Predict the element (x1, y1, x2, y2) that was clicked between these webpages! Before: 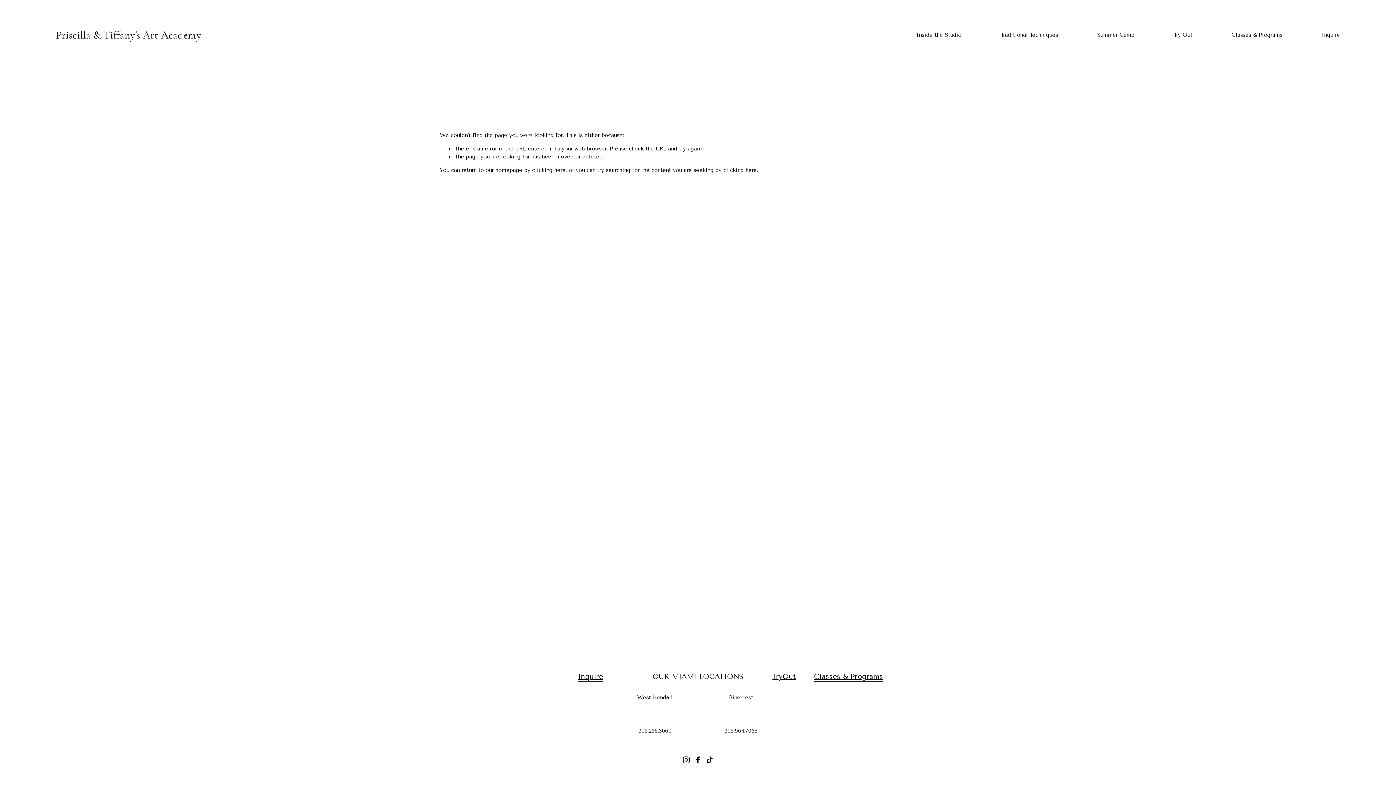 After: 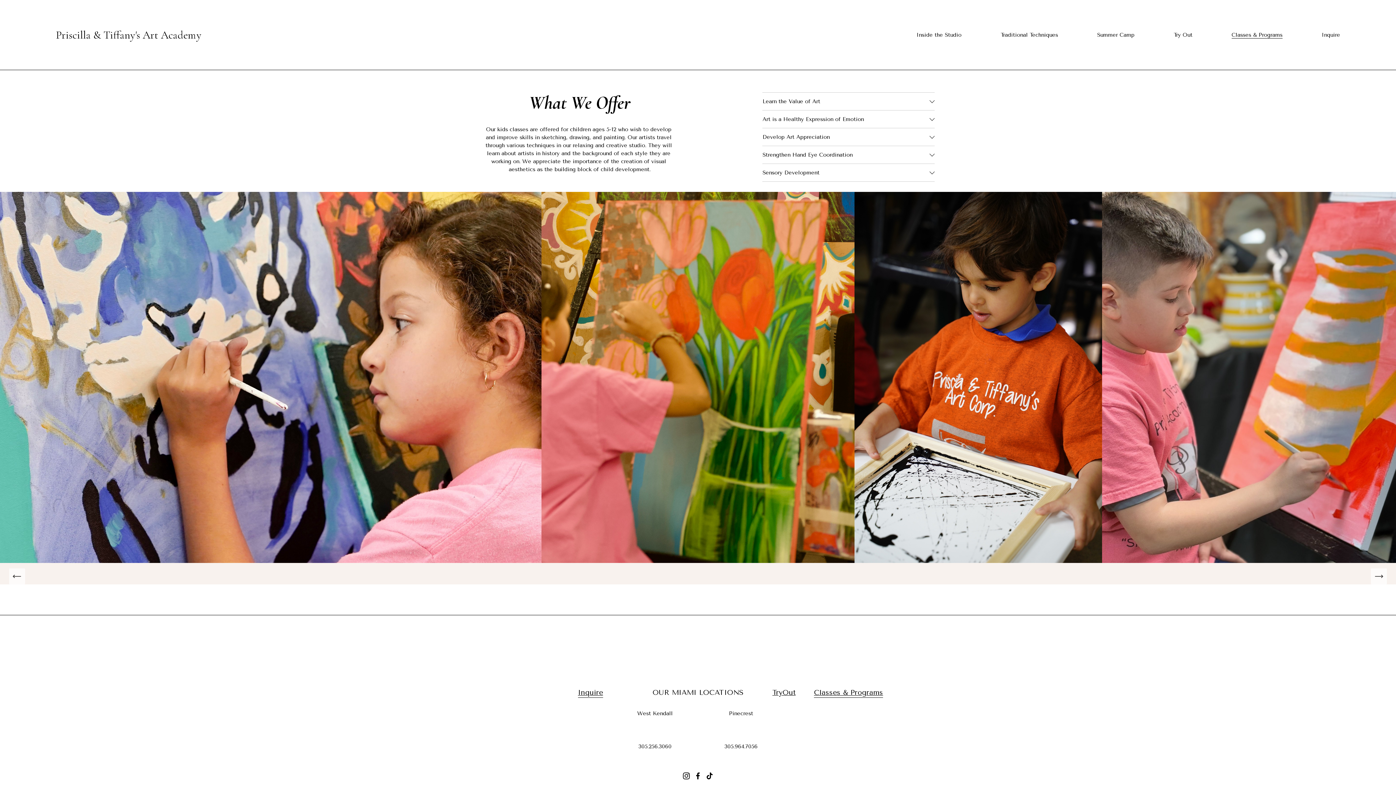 Action: bbox: (814, 671, 883, 682) label: Classes & Programs